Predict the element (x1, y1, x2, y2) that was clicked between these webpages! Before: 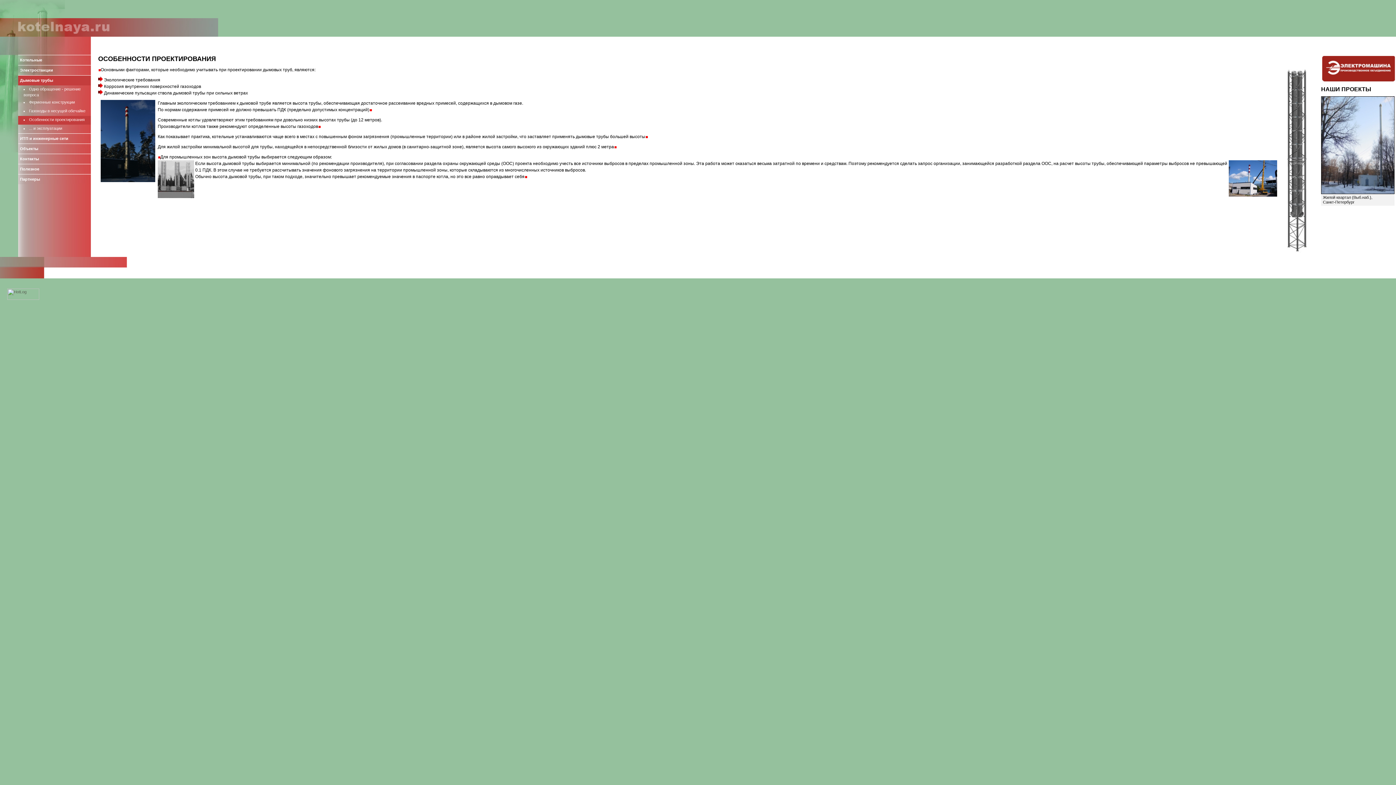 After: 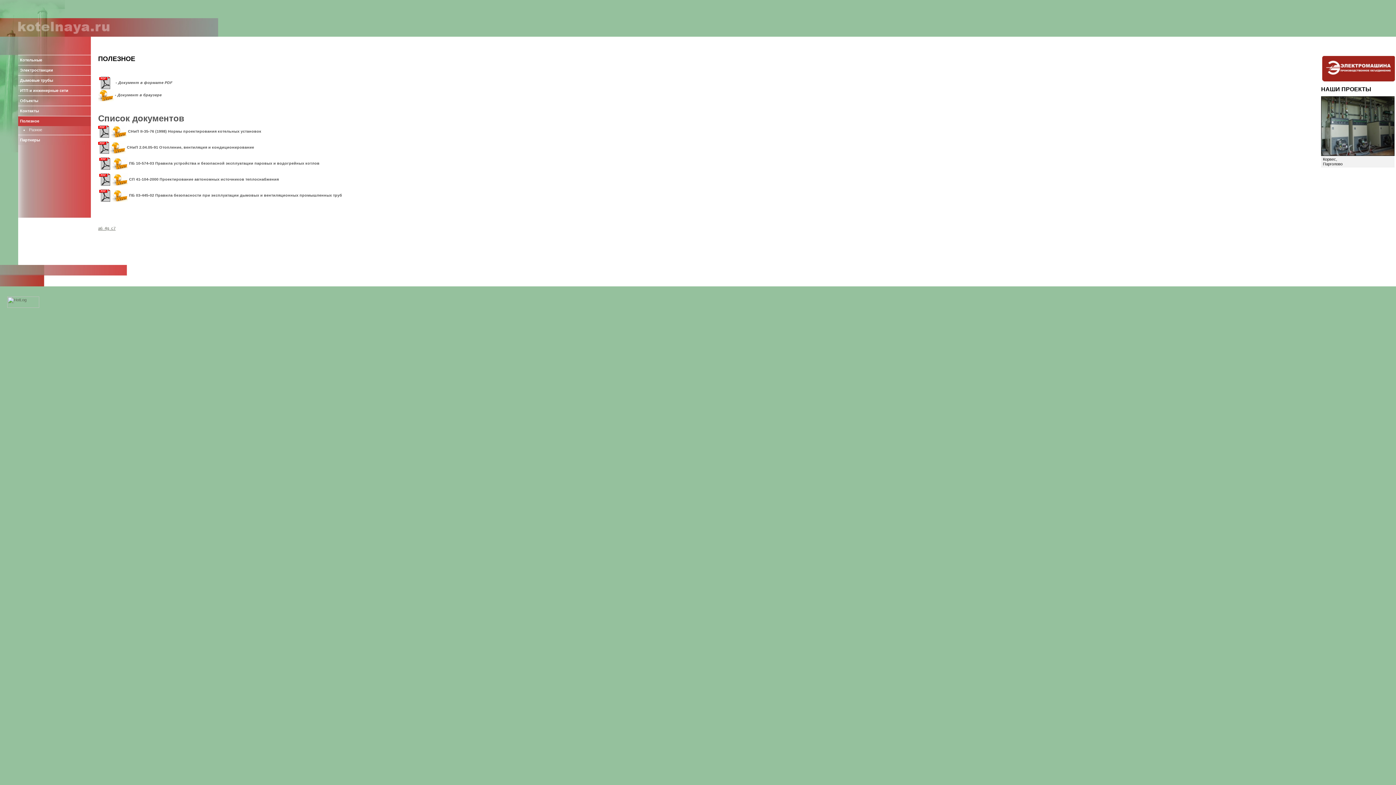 Action: bbox: (20, 165, 39, 173) label: Полезное